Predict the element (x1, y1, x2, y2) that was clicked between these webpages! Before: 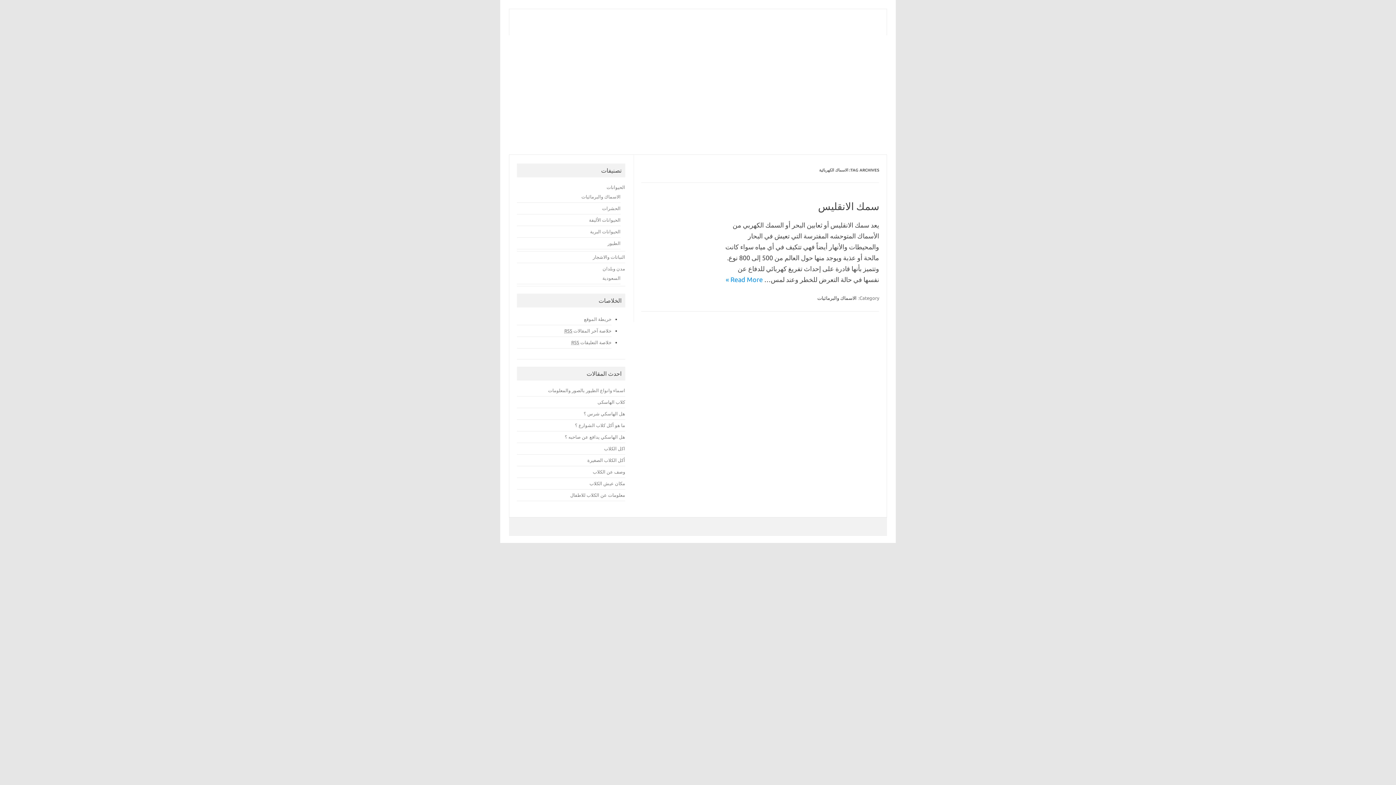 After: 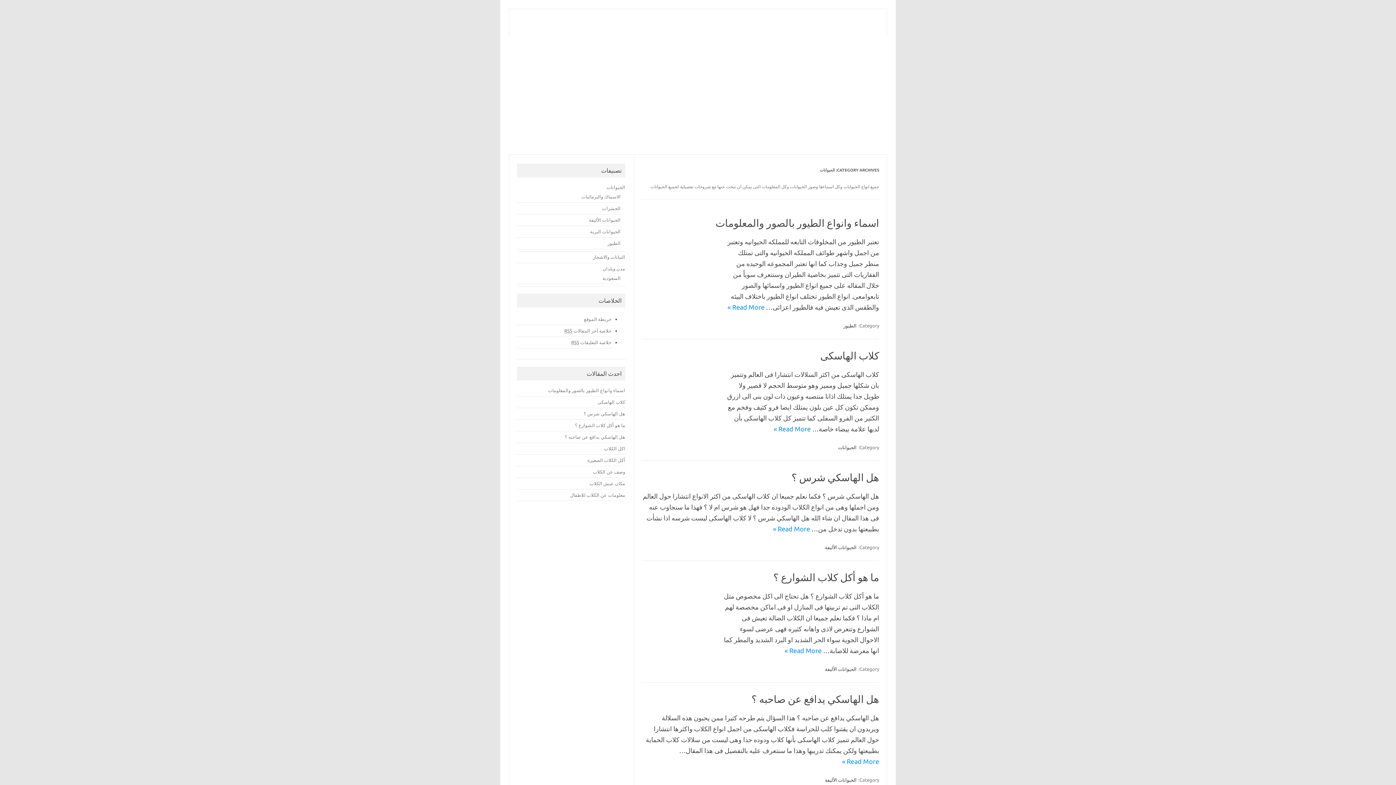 Action: label: الحيوانات bbox: (606, 184, 625, 189)